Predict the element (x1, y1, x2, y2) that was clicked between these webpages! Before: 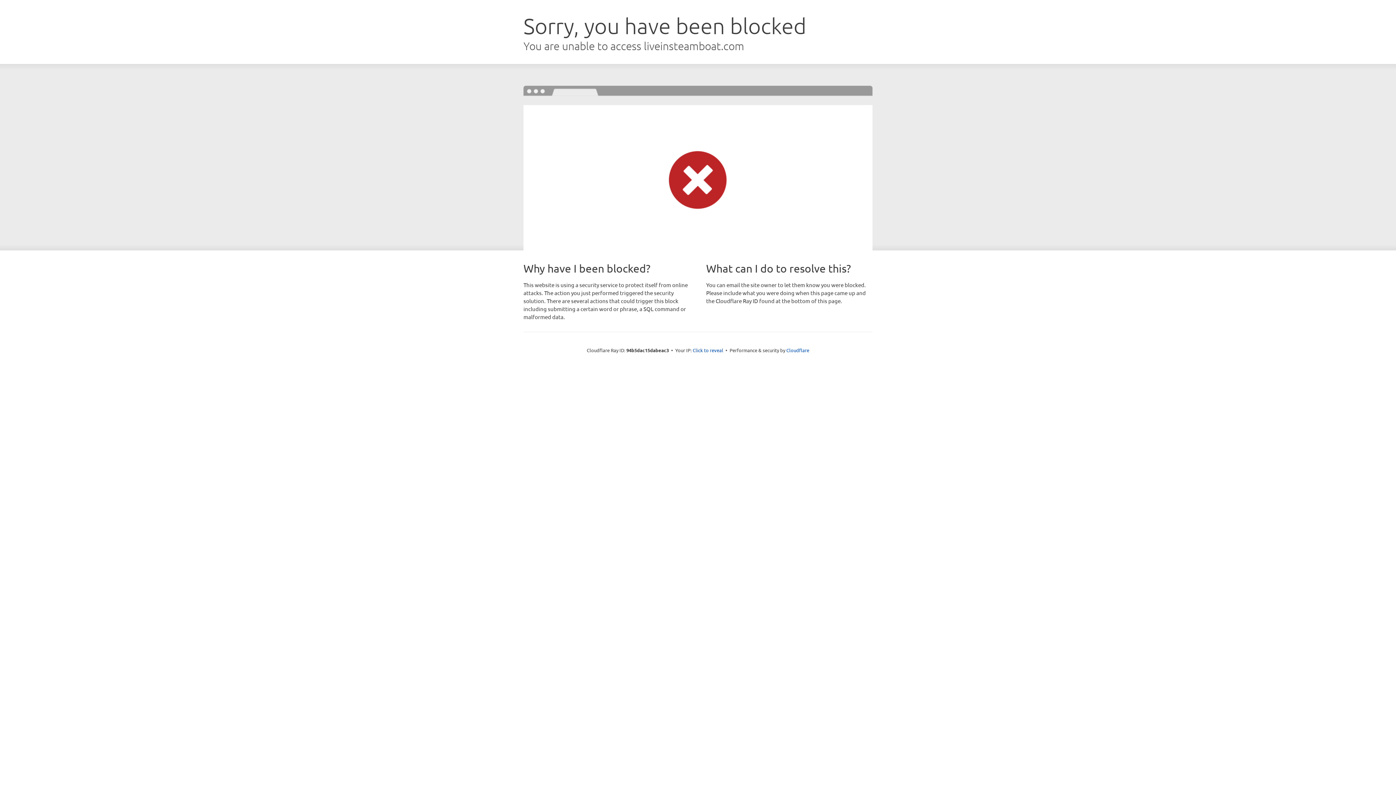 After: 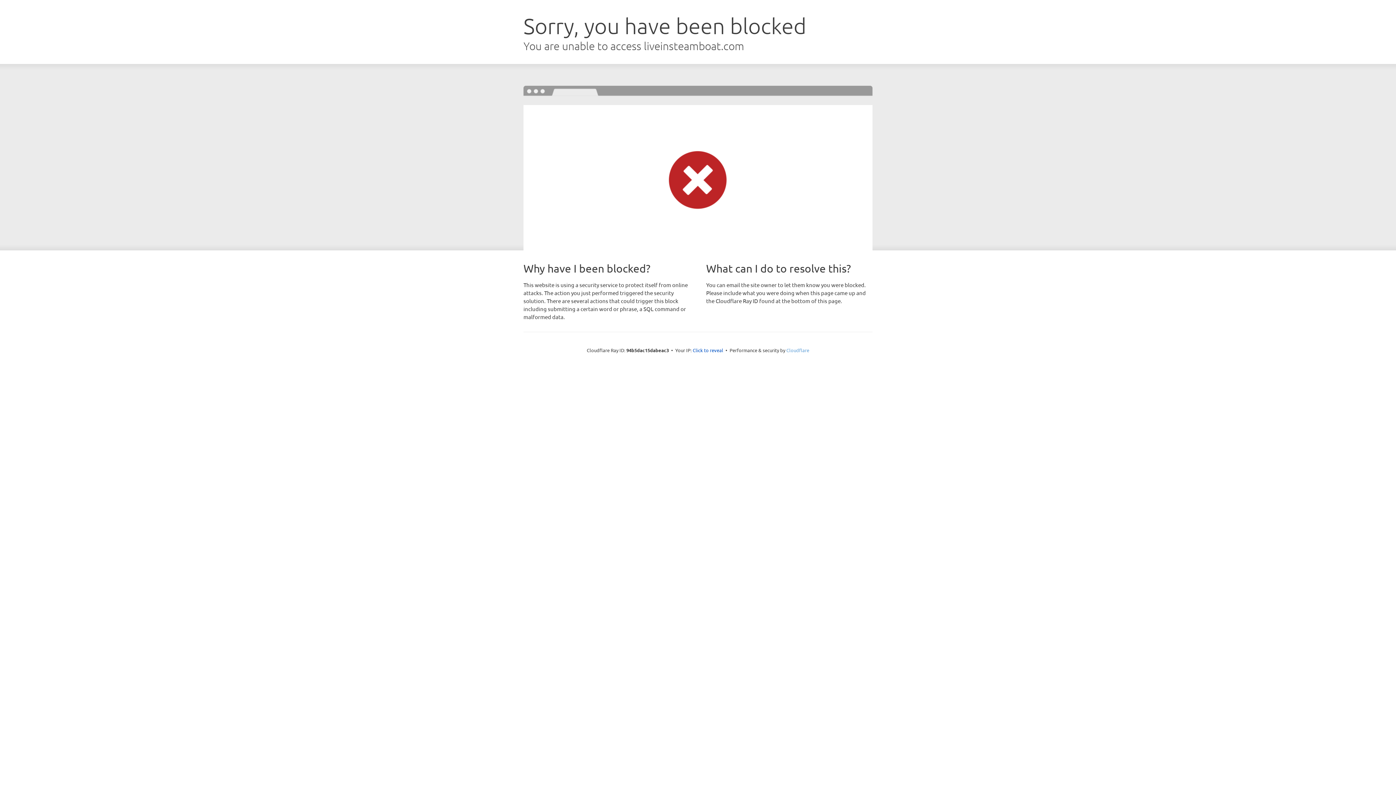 Action: label: Cloudflare bbox: (786, 347, 809, 353)